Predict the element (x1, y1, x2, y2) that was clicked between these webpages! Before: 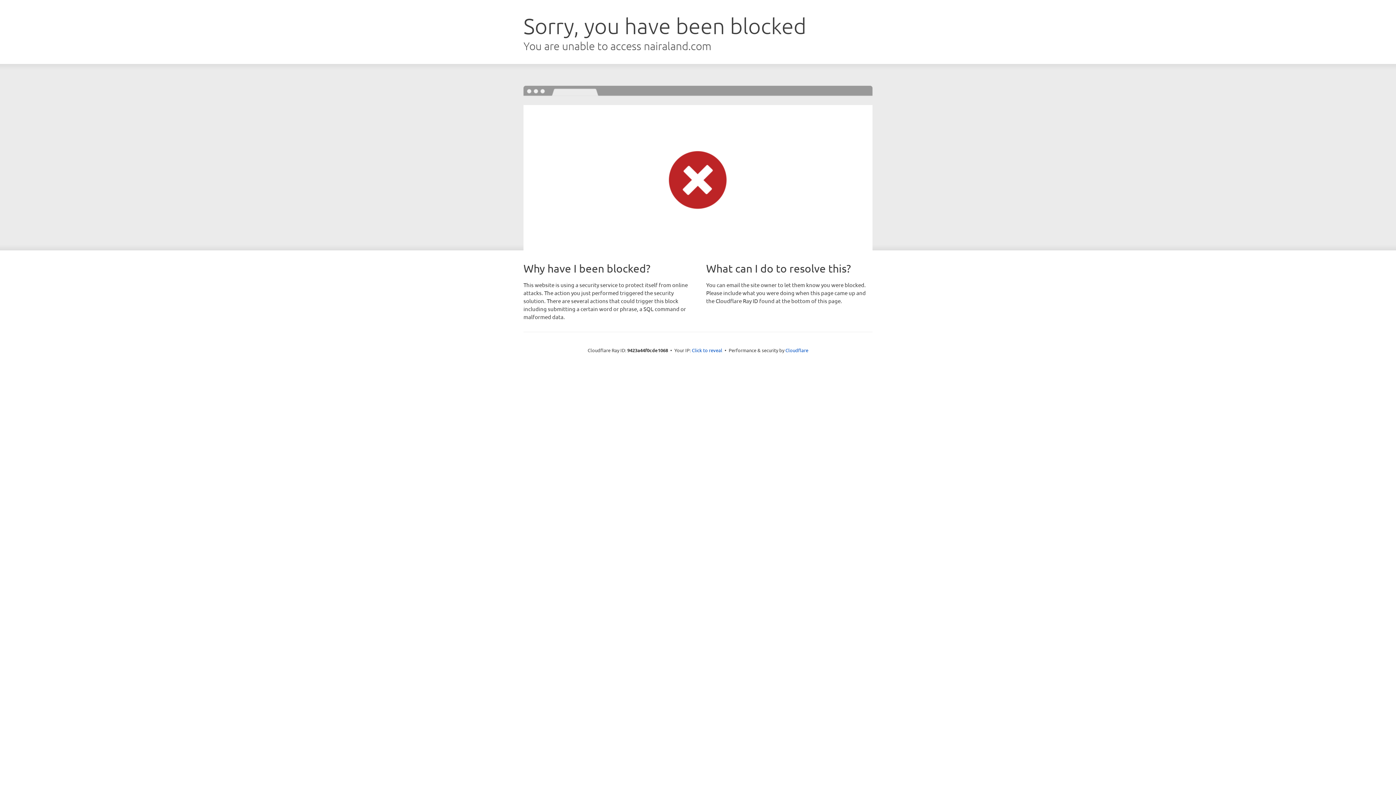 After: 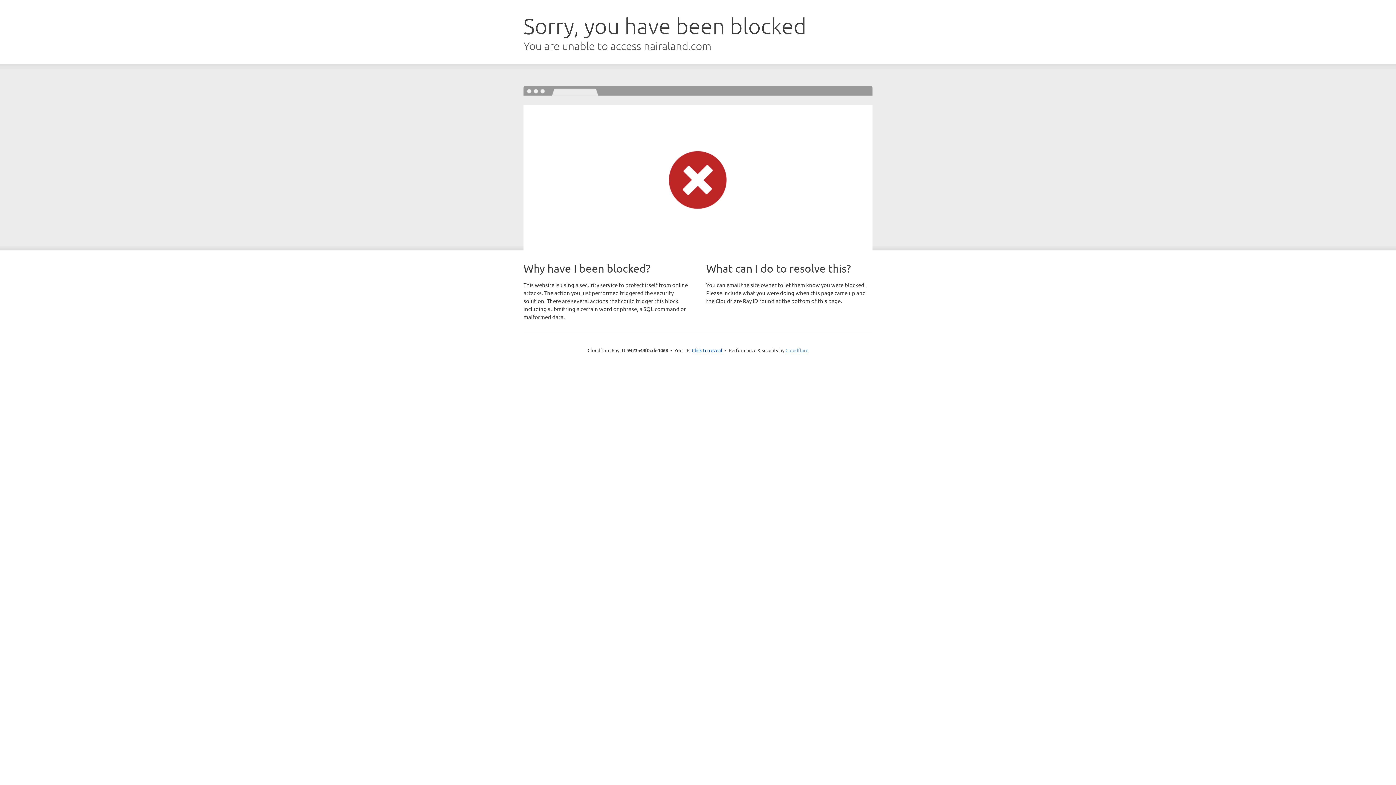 Action: bbox: (785, 347, 808, 353) label: Cloudflare